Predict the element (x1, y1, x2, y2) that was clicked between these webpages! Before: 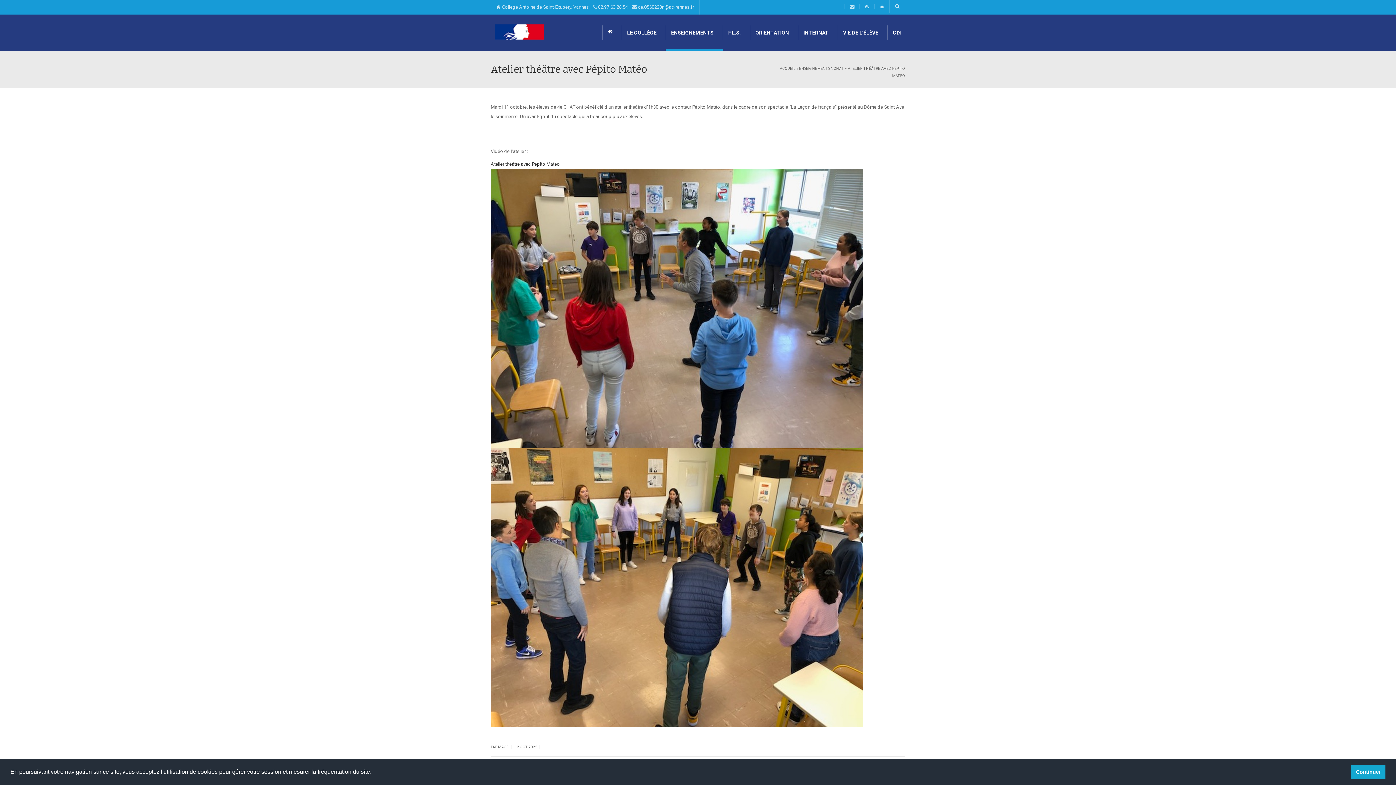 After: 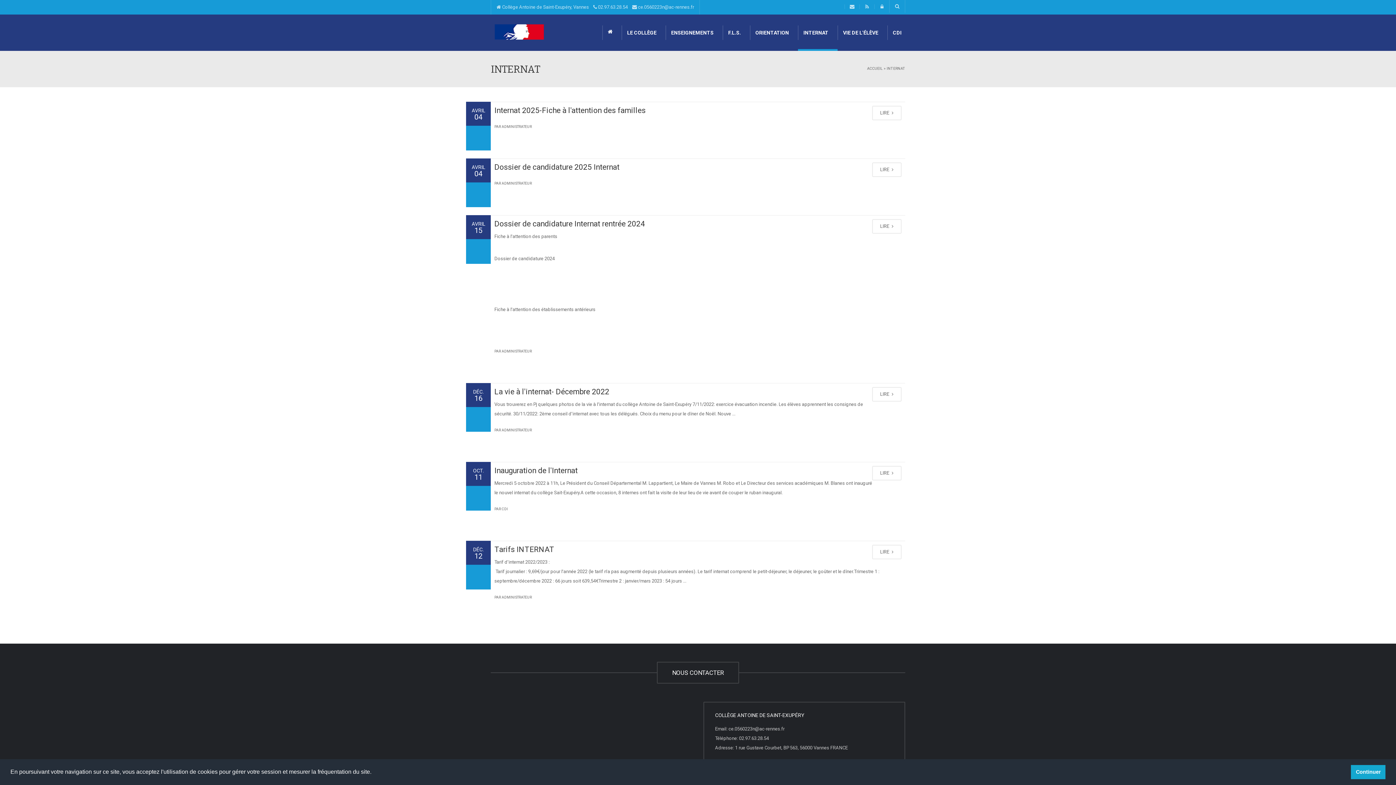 Action: bbox: (798, 14, 837, 50) label: INTERNAT